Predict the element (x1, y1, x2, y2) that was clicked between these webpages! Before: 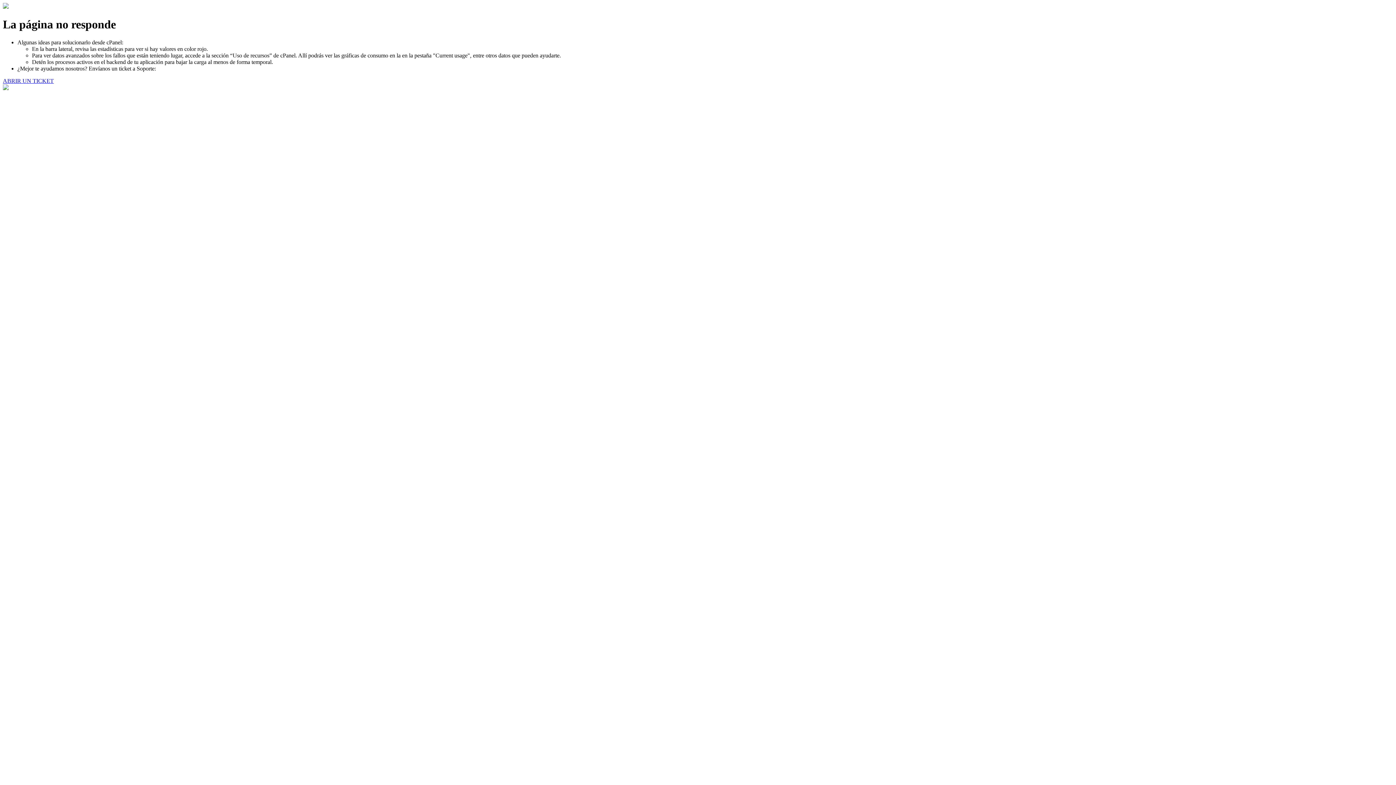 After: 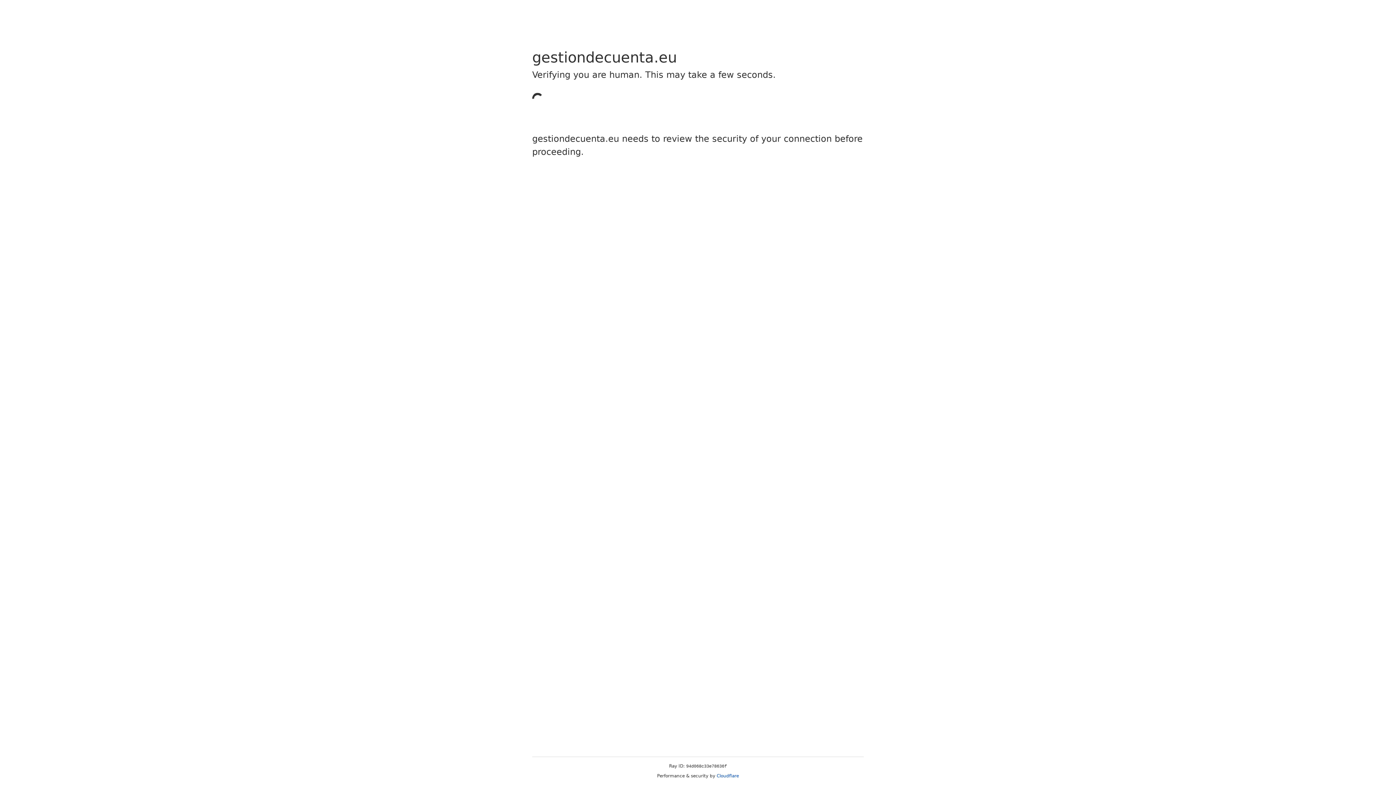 Action: bbox: (2, 77, 53, 83) label: ABRIR UN TICKET